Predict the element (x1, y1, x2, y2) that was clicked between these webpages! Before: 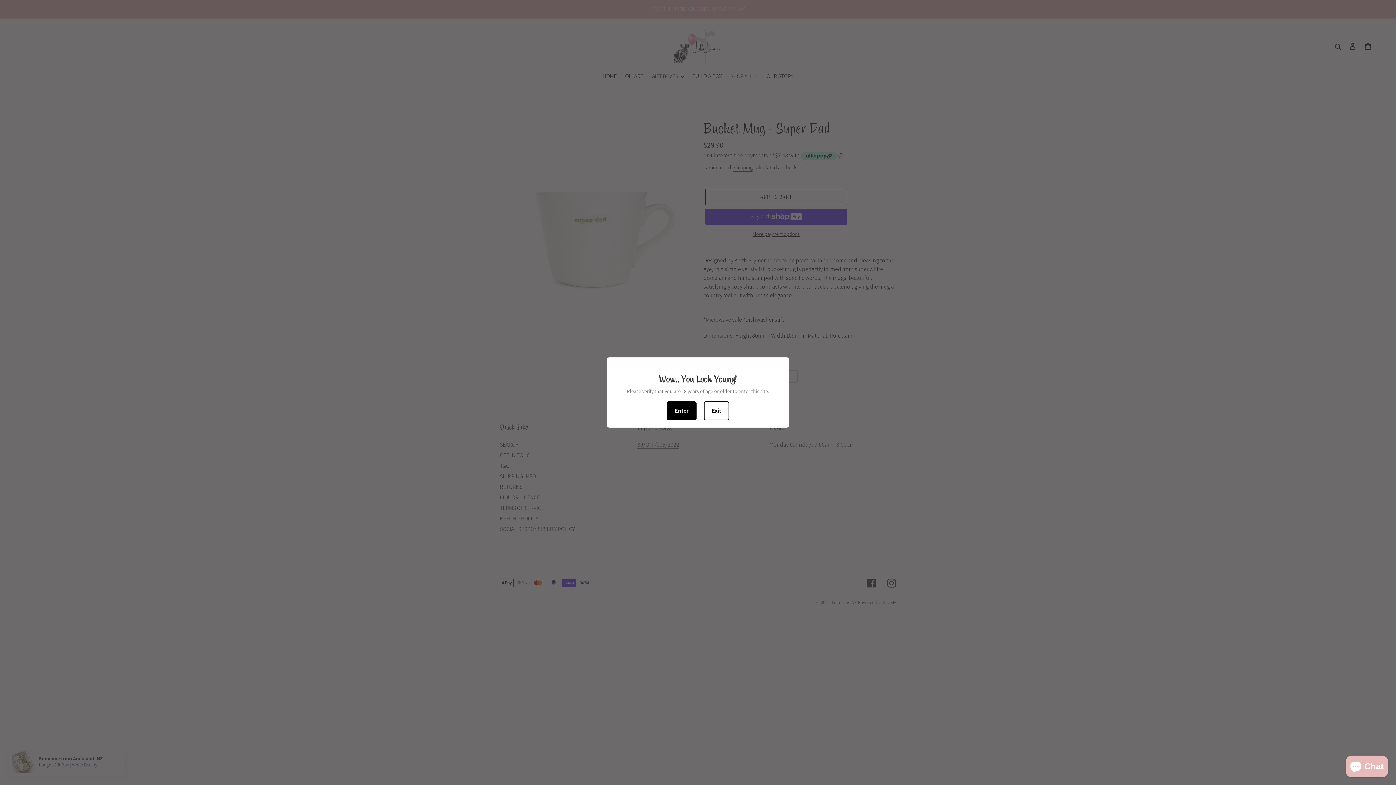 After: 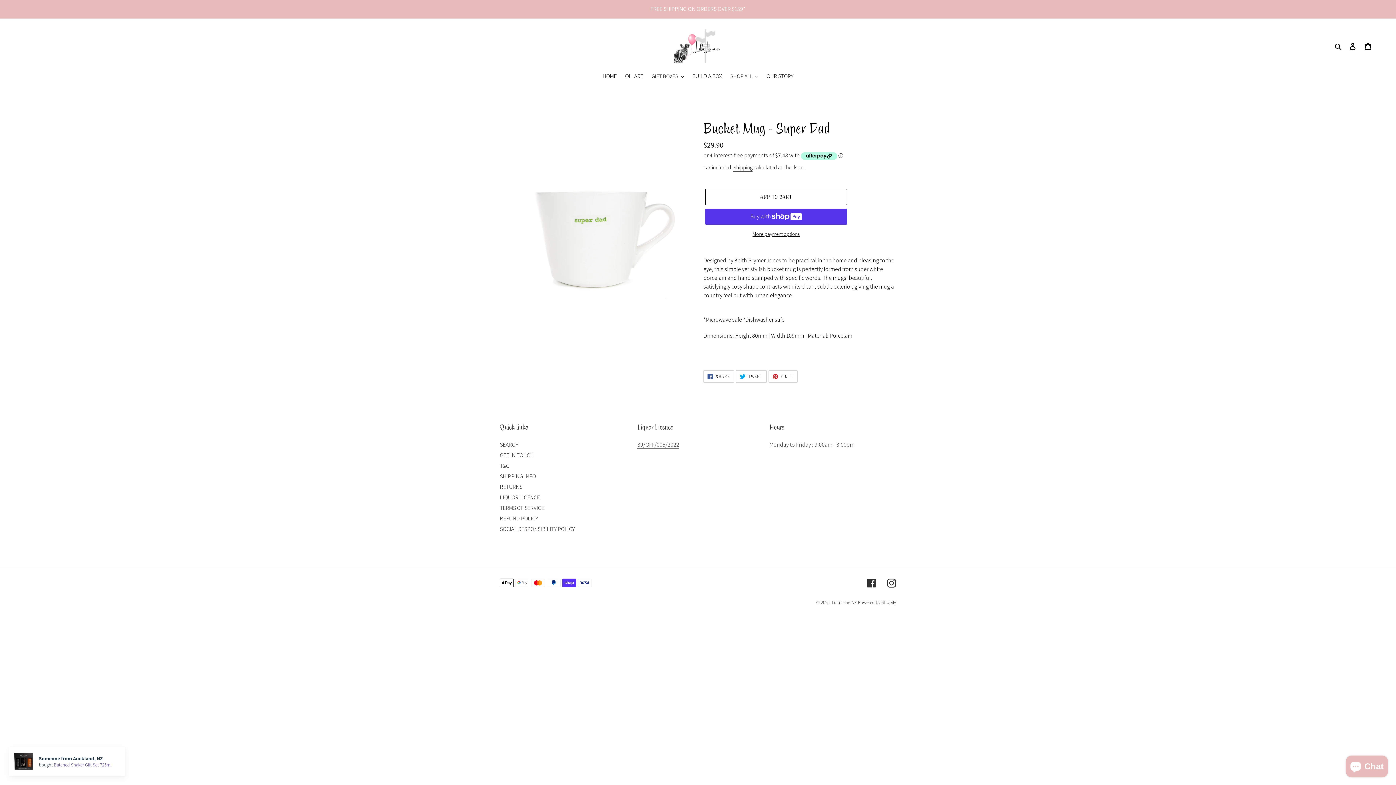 Action: bbox: (666, 401, 696, 420) label: Enter